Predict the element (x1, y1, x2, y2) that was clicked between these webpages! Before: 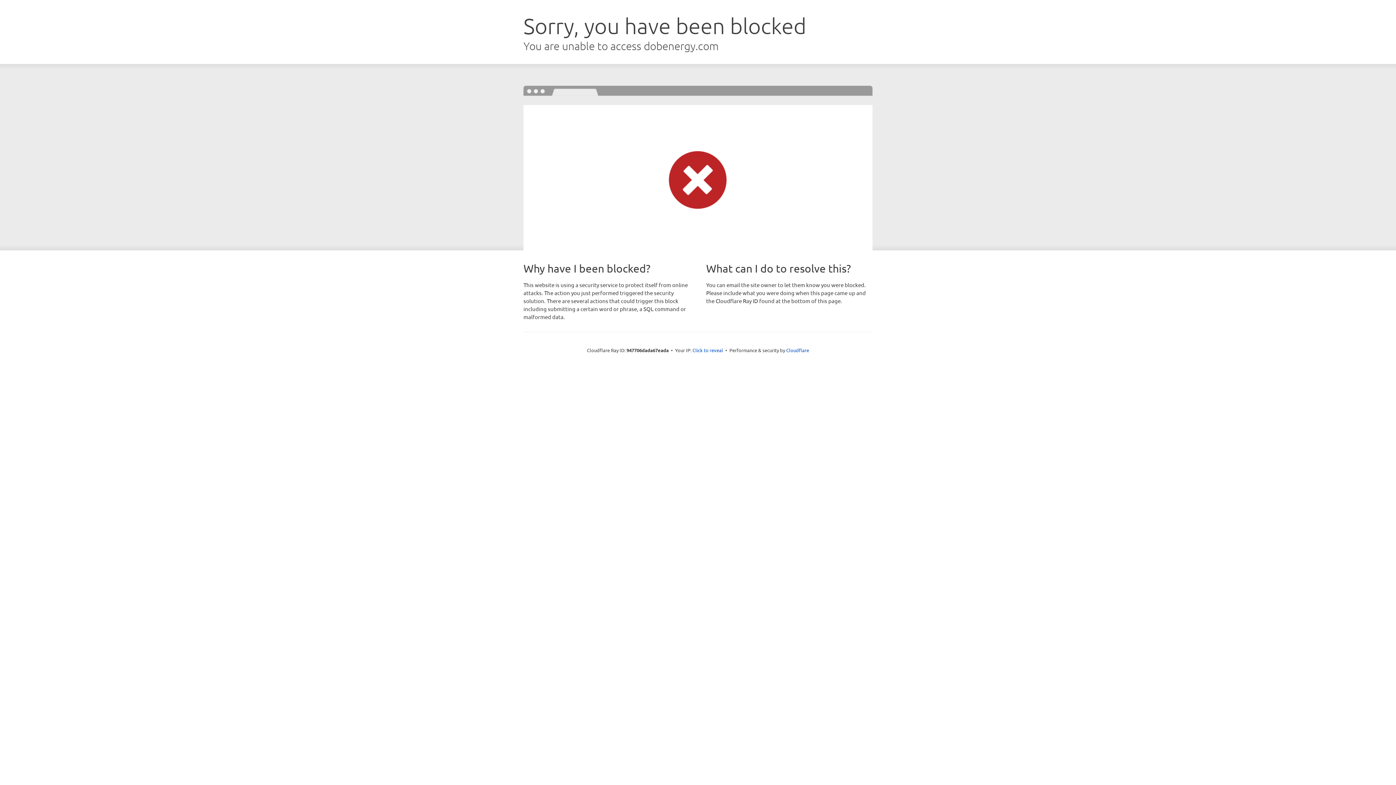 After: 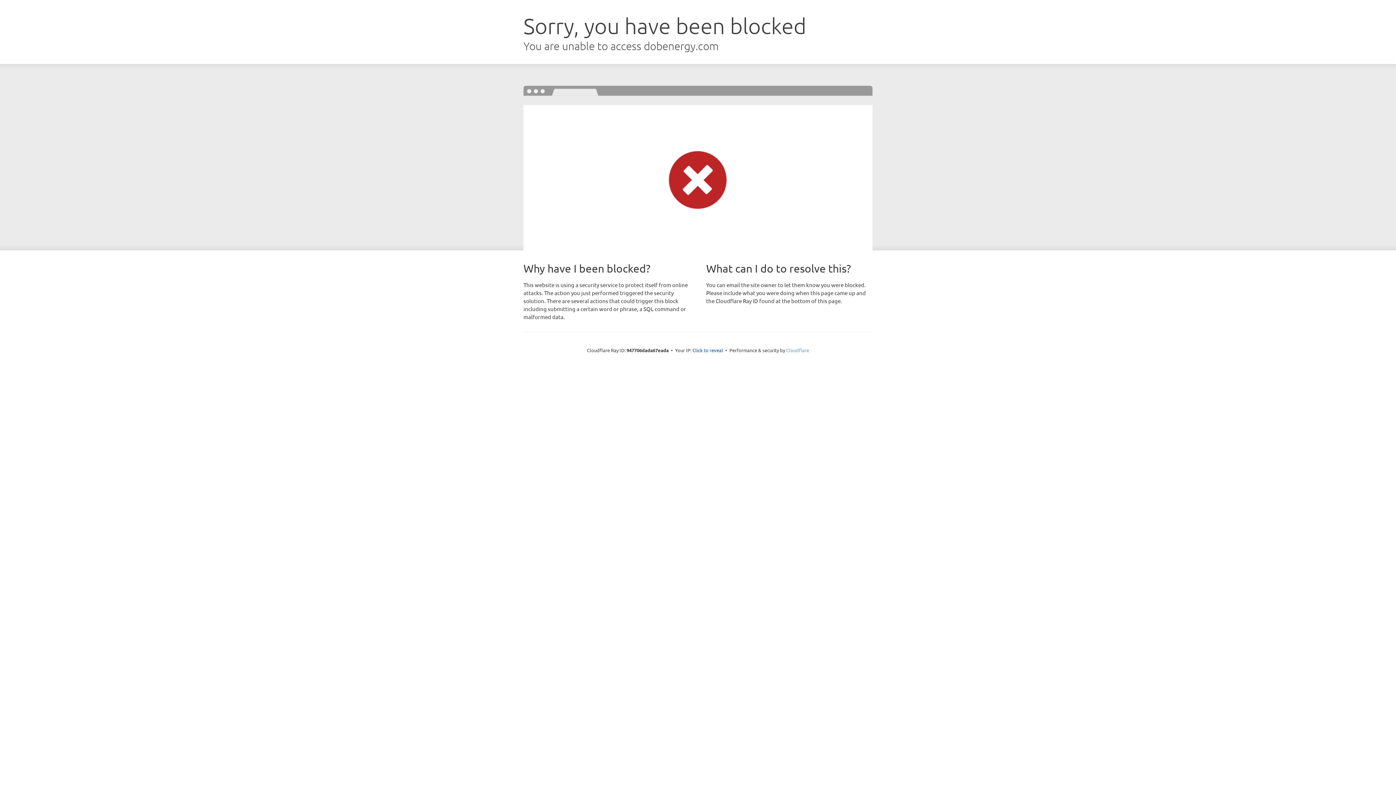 Action: label: Cloudflare bbox: (786, 347, 809, 353)